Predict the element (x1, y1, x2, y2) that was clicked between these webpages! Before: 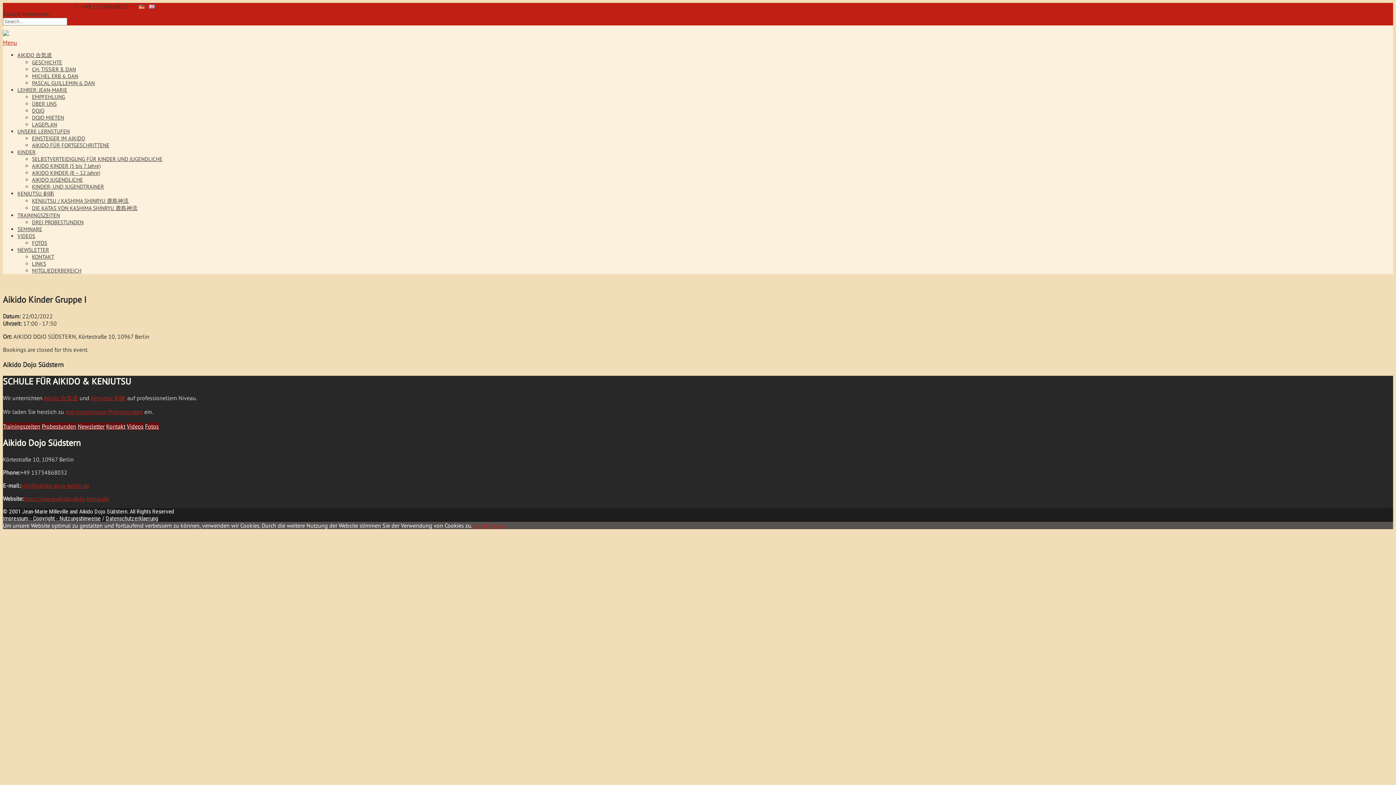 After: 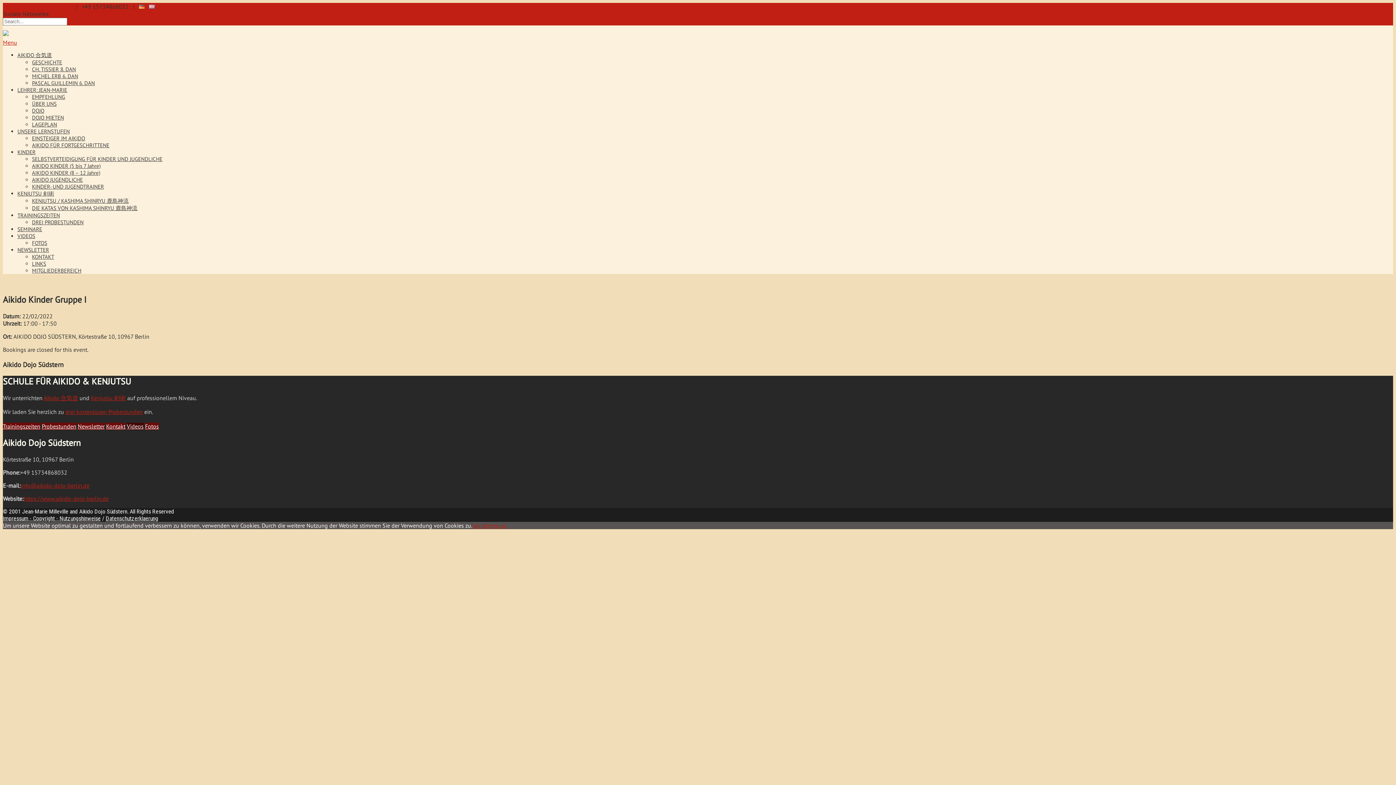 Action: bbox: (126, 423, 143, 430) label: Videos